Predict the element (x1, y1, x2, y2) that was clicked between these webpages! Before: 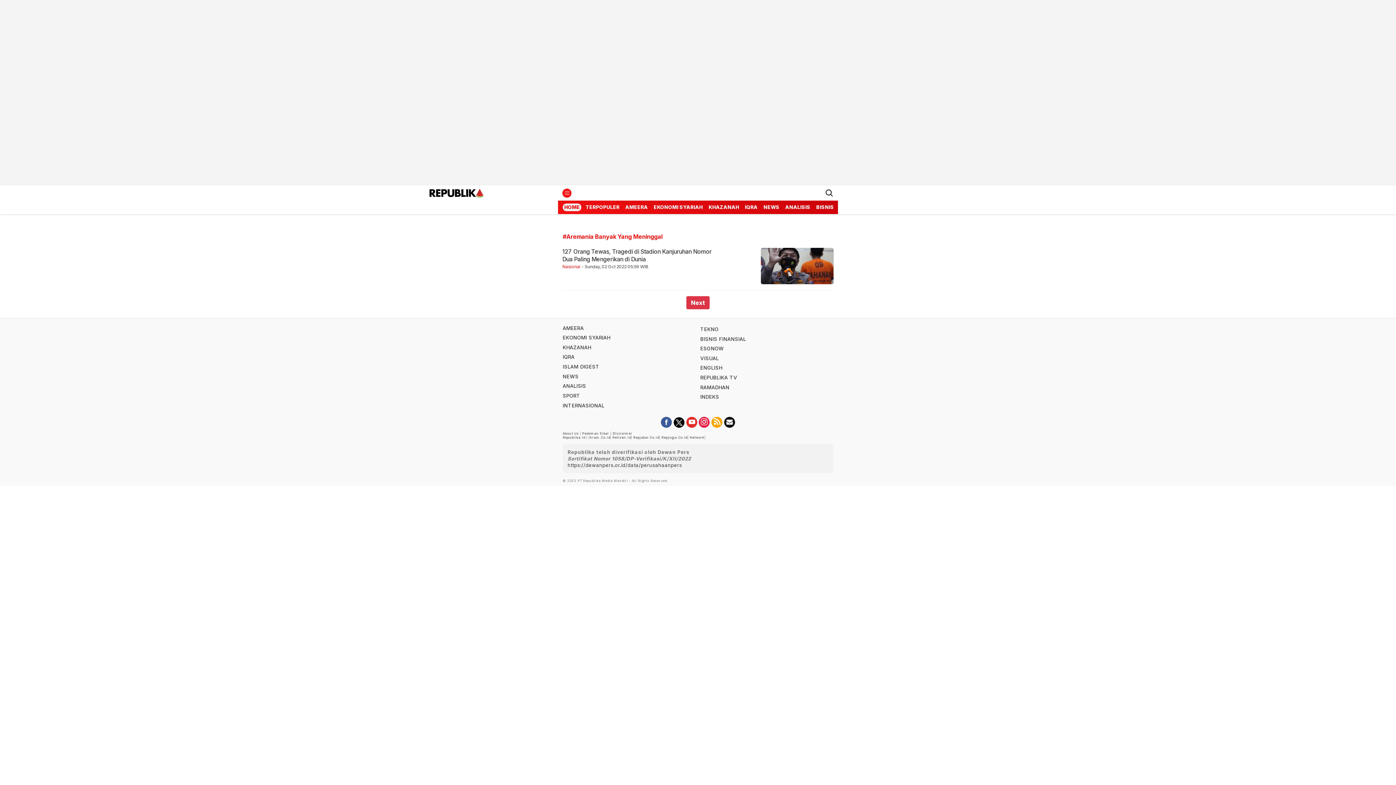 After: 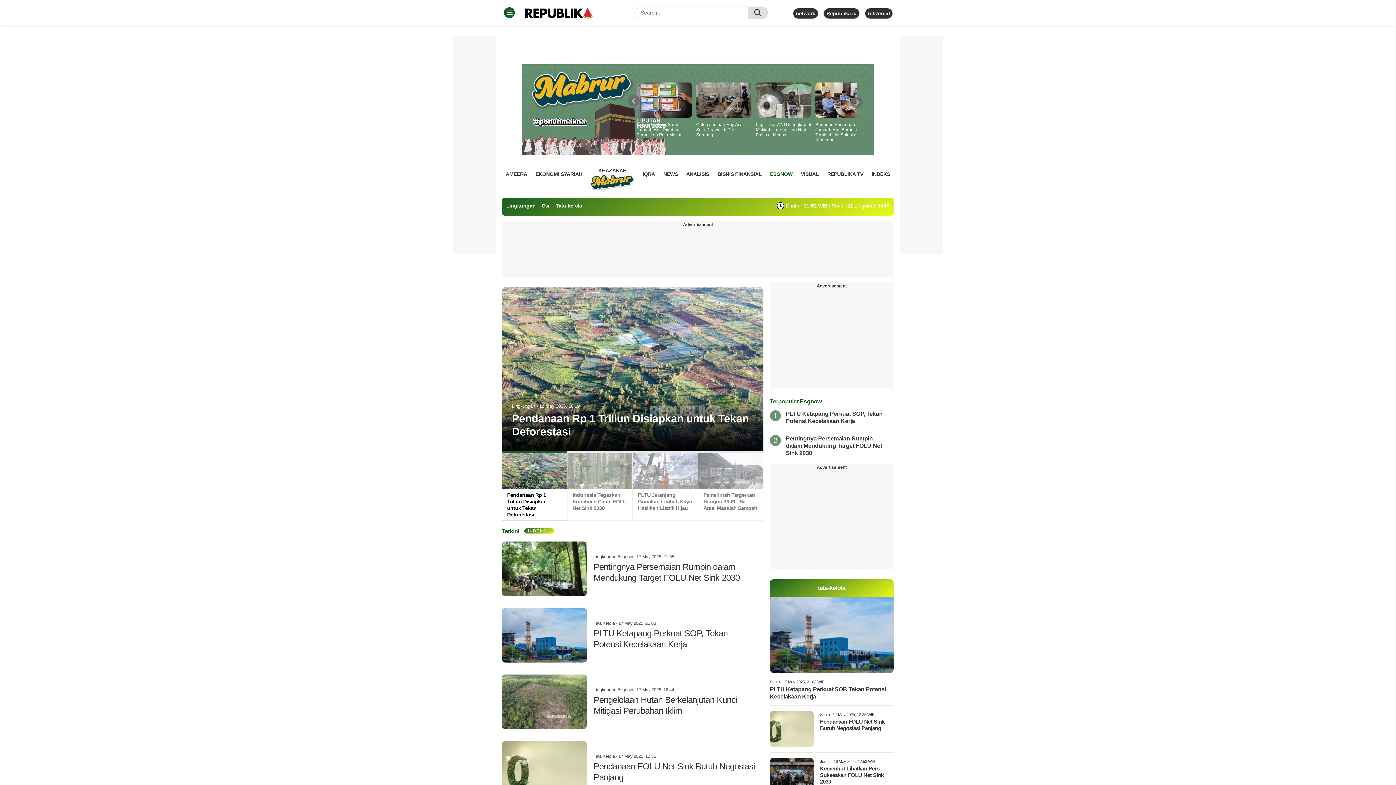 Action: label: ESGNOW bbox: (700, 345, 724, 351)